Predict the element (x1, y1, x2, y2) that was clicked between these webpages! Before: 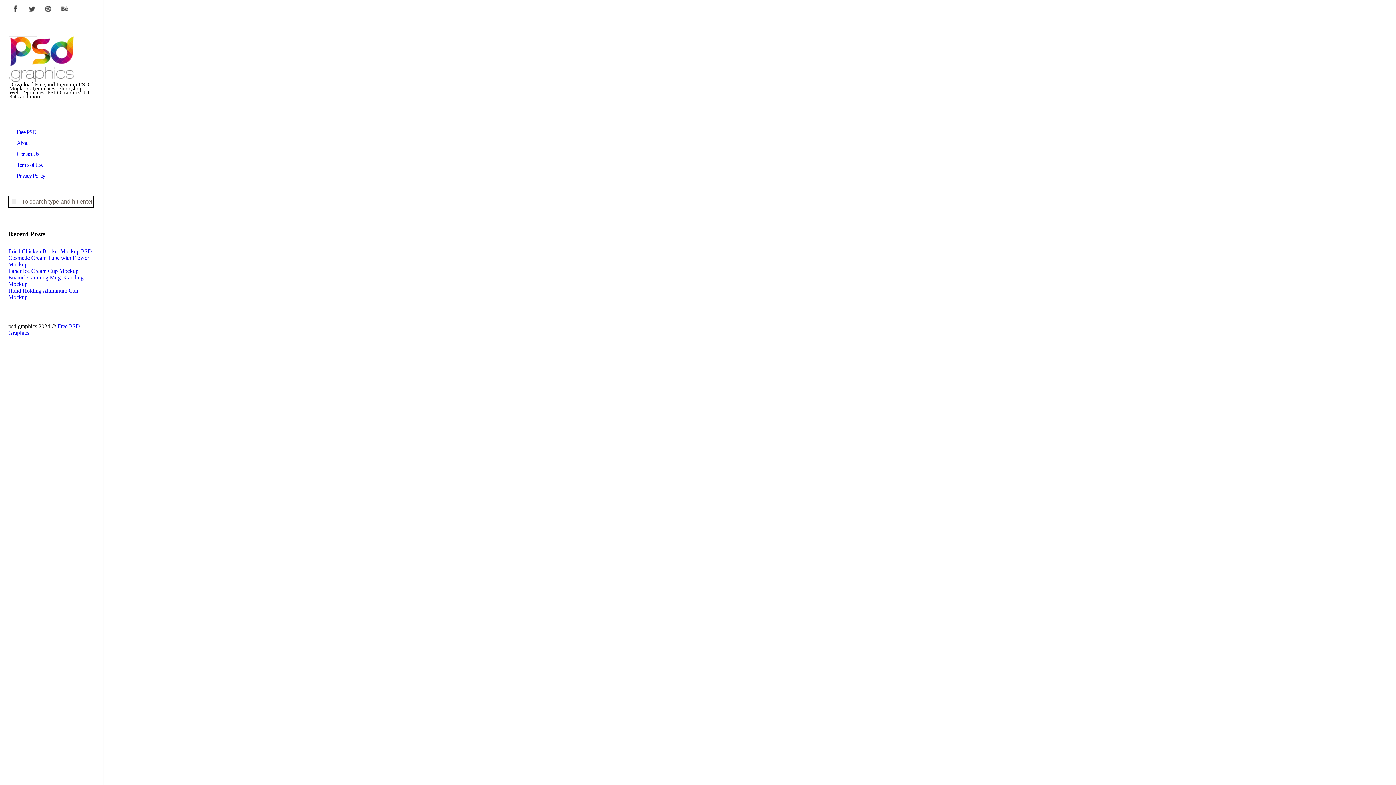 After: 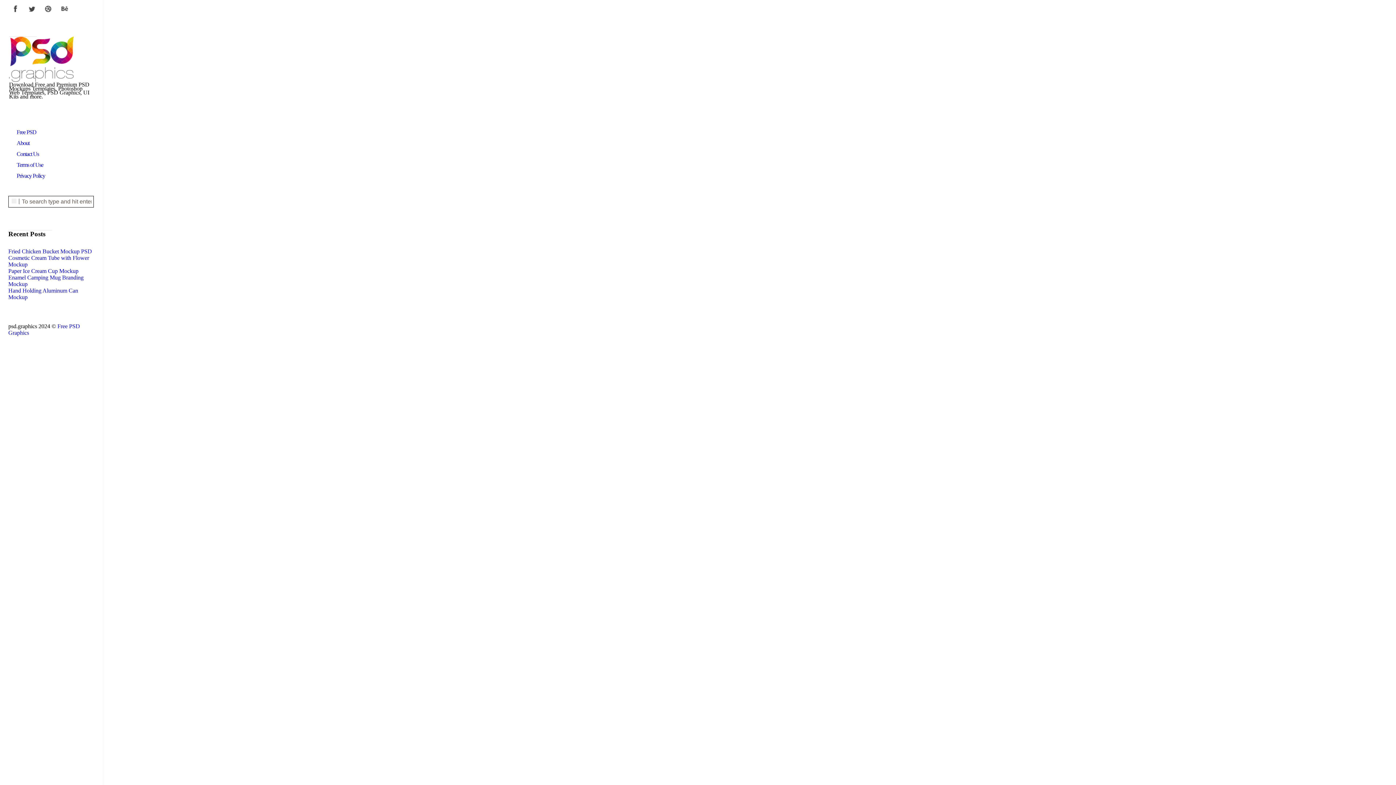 Action: label: Privacy Policy bbox: (9, 170, 53, 181)